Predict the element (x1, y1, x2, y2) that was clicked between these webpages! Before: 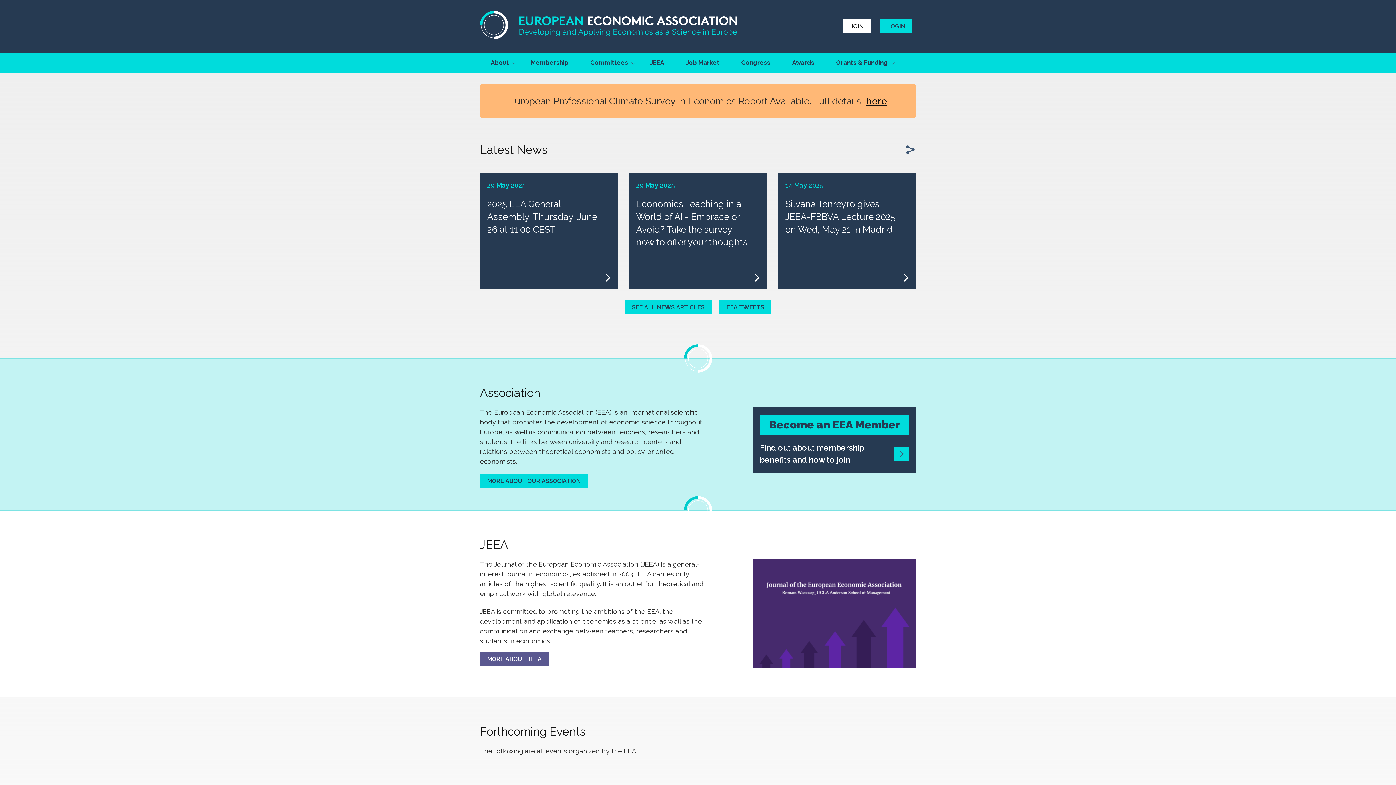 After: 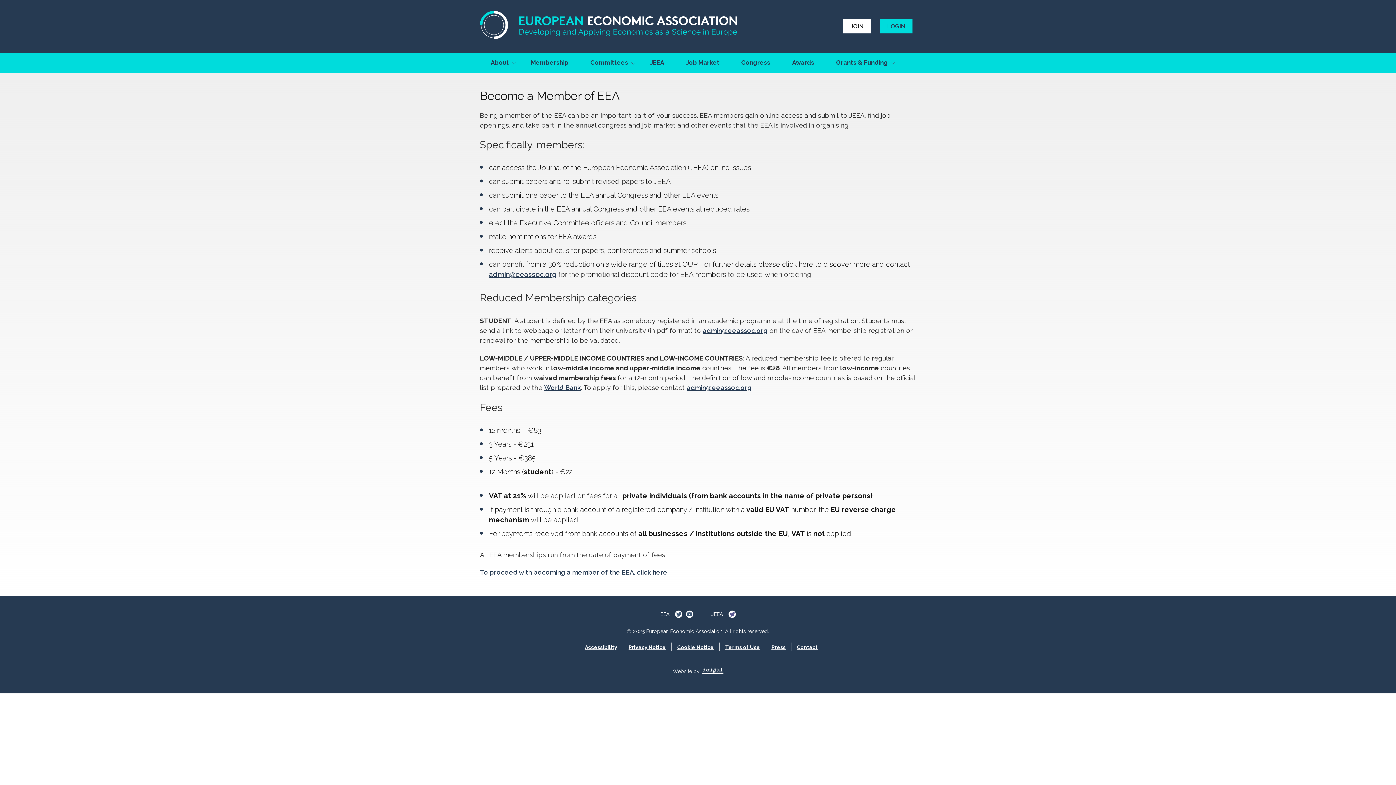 Action: bbox: (894, 446, 909, 461) label: Join EEA